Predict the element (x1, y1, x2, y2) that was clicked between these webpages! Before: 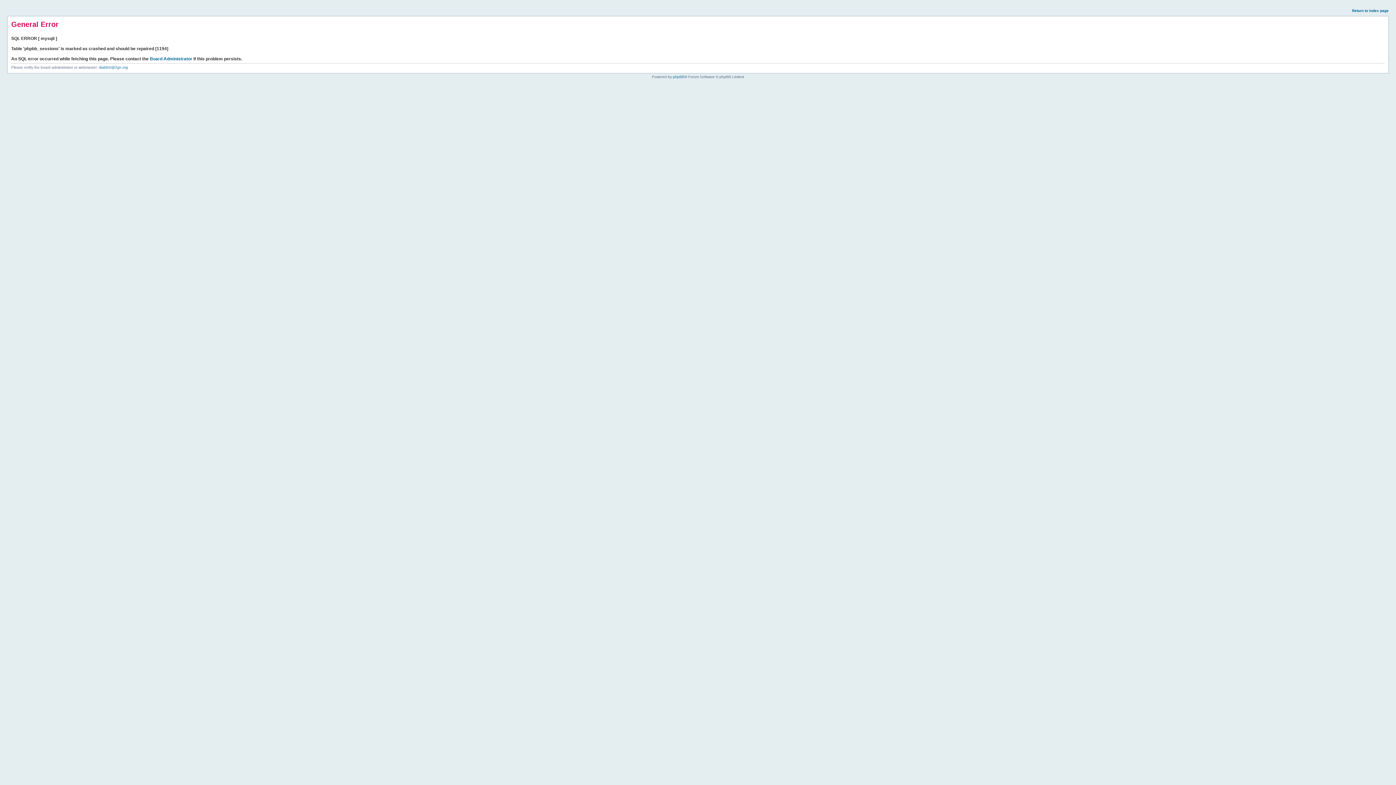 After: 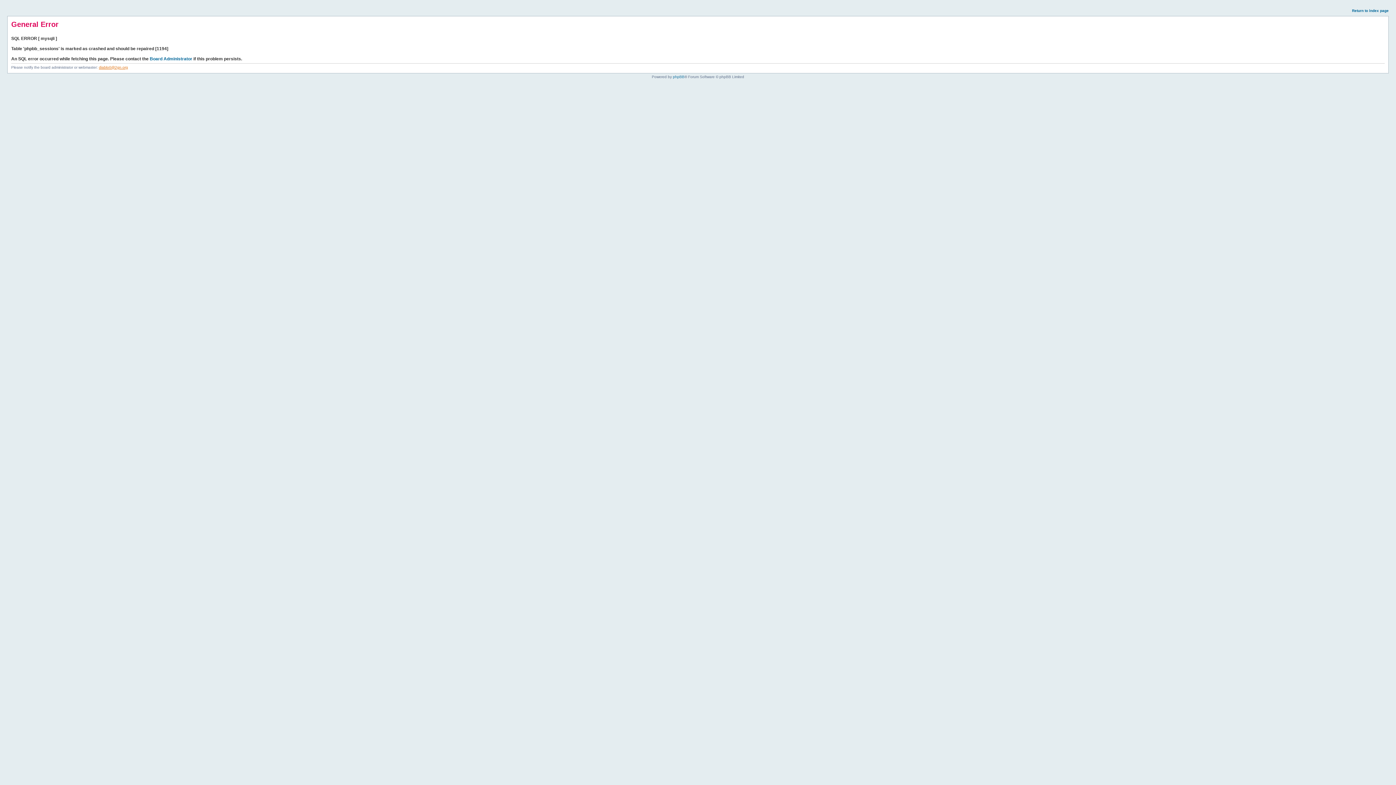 Action: label: diablo0@2gn.org bbox: (98, 65, 128, 69)